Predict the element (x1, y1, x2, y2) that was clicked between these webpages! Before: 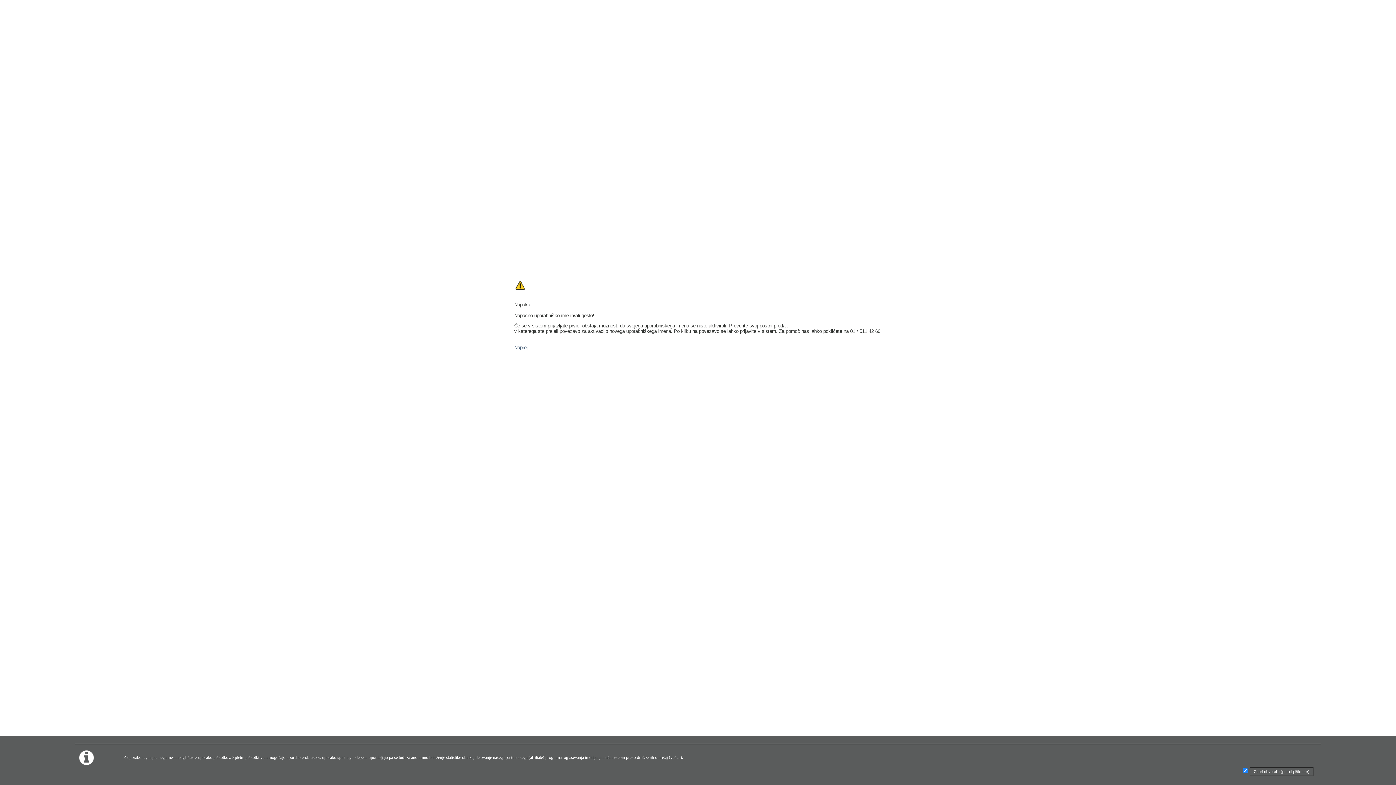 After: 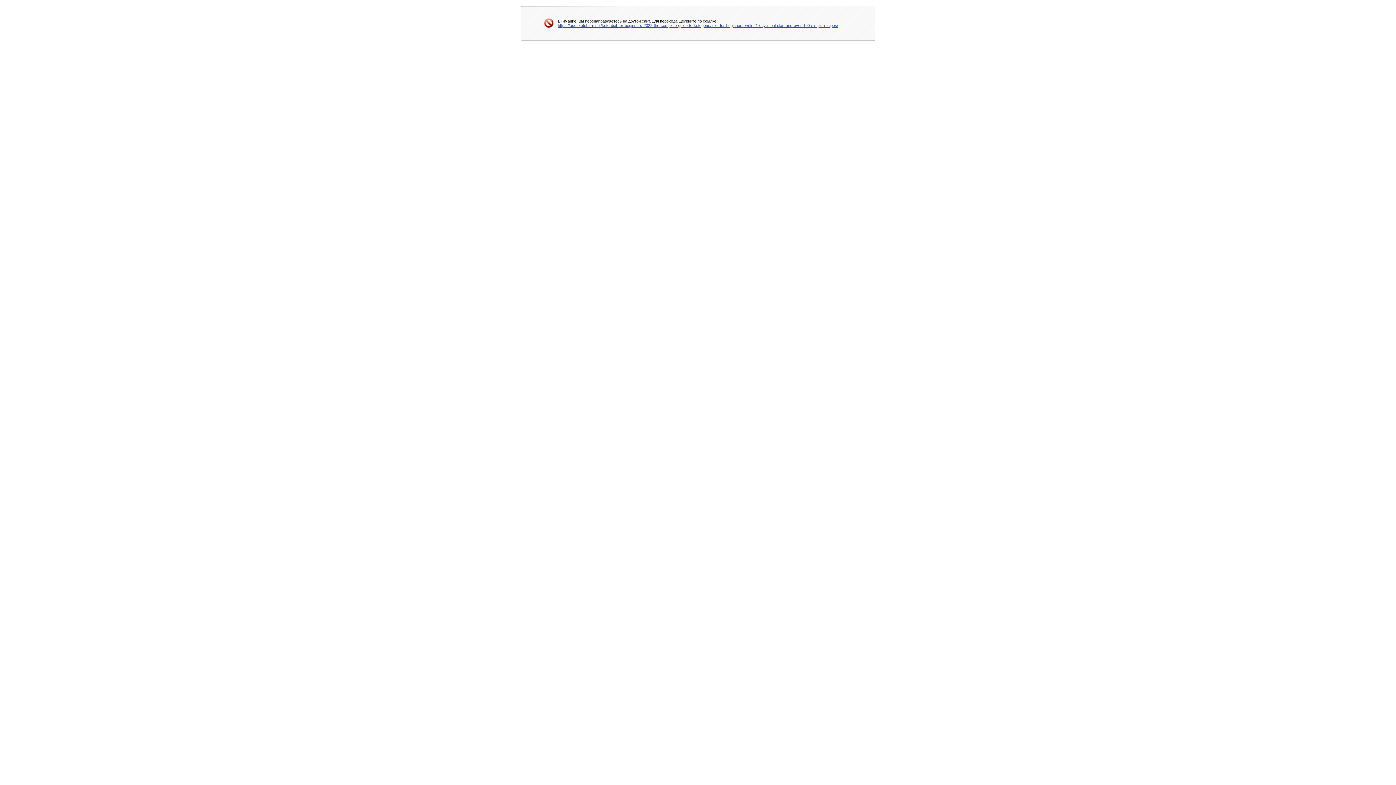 Action: bbox: (514, 345, 527, 350) label: Naprej